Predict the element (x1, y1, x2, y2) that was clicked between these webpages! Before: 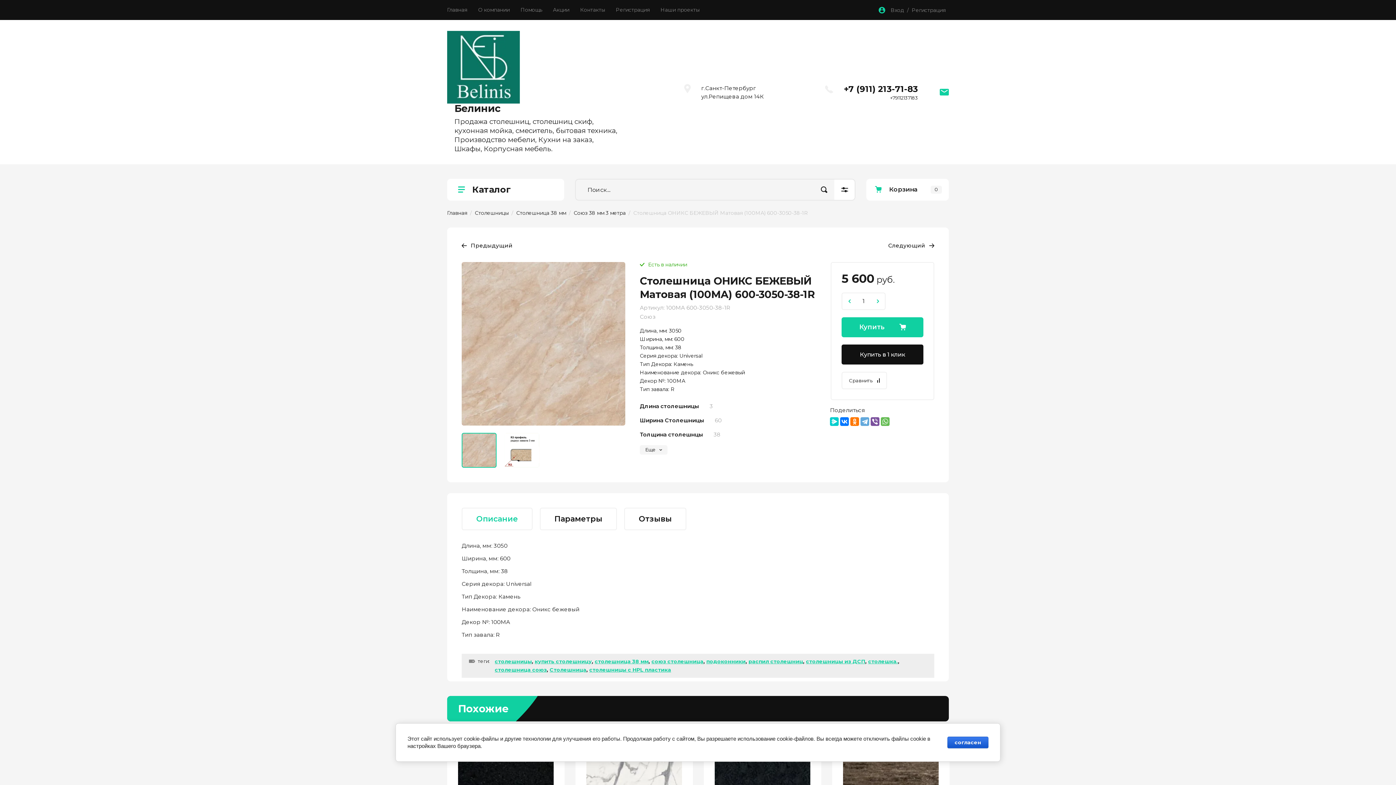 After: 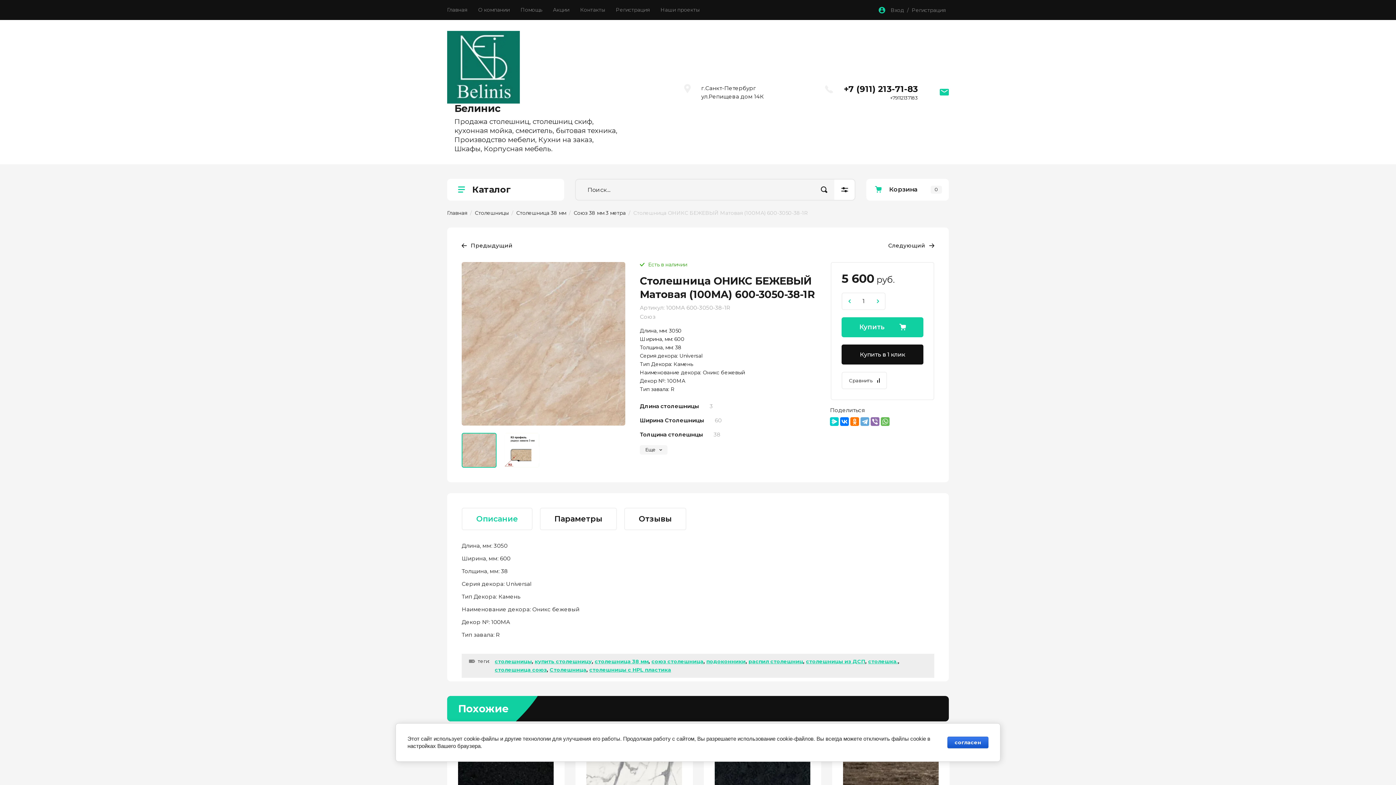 Action: bbox: (870, 417, 879, 426)